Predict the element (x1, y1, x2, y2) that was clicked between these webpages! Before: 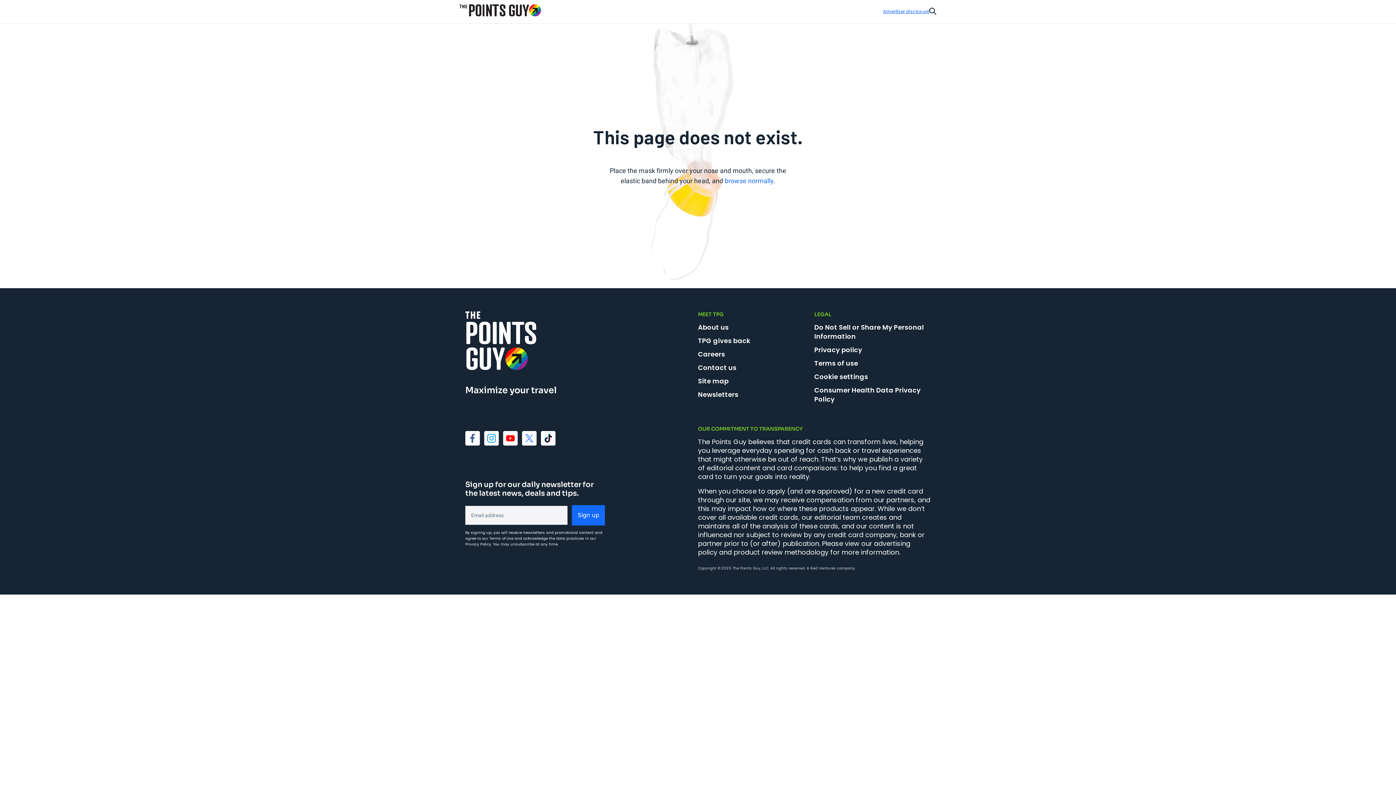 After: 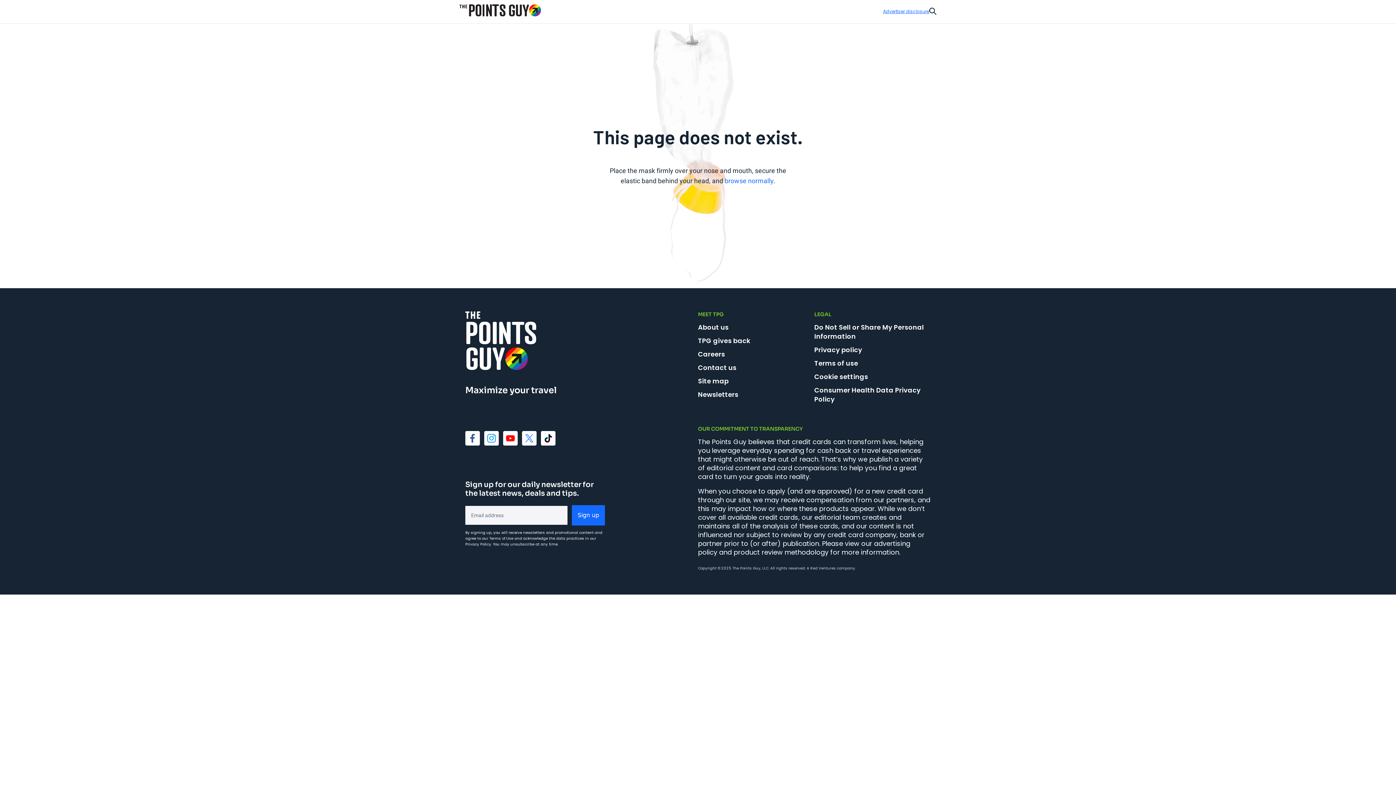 Action: label: Instagram bbox: (484, 431, 498, 445)